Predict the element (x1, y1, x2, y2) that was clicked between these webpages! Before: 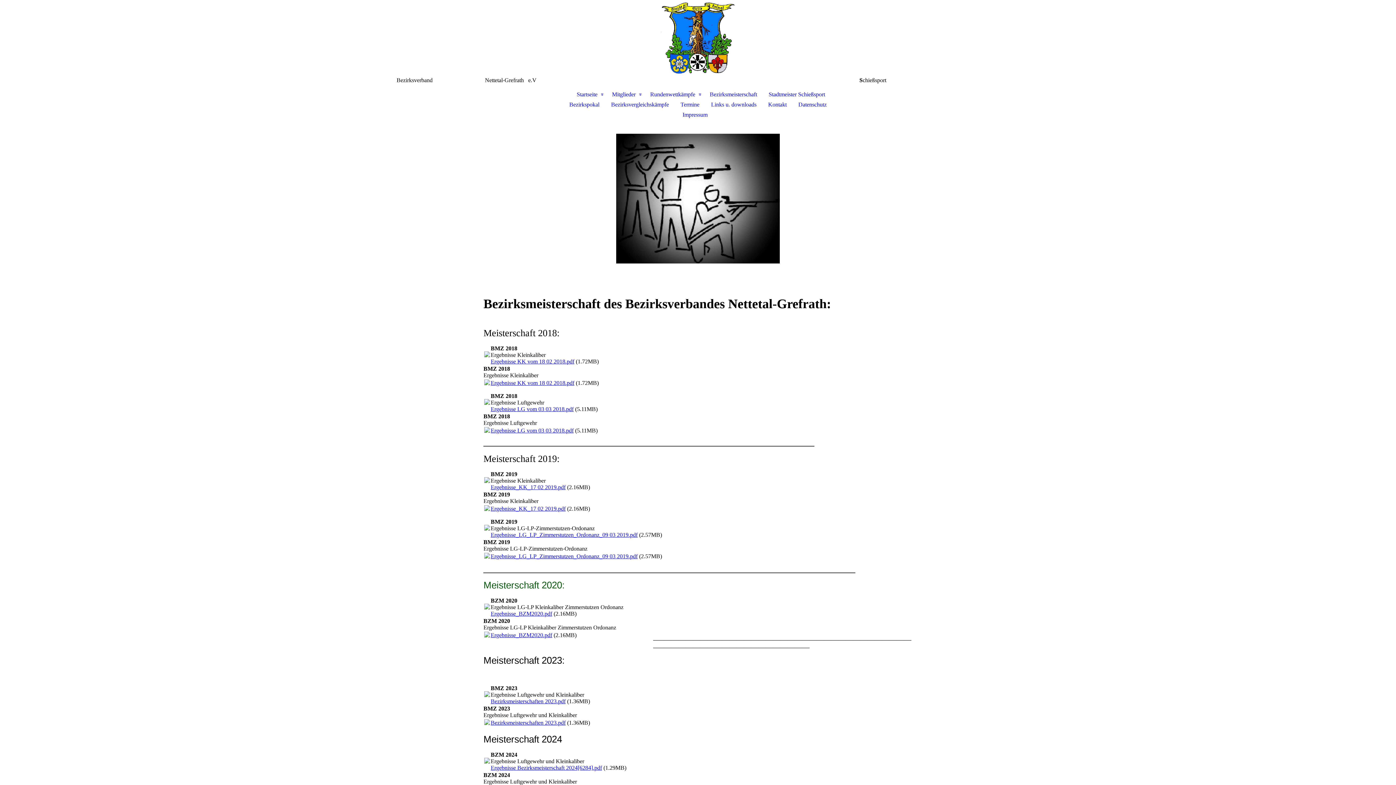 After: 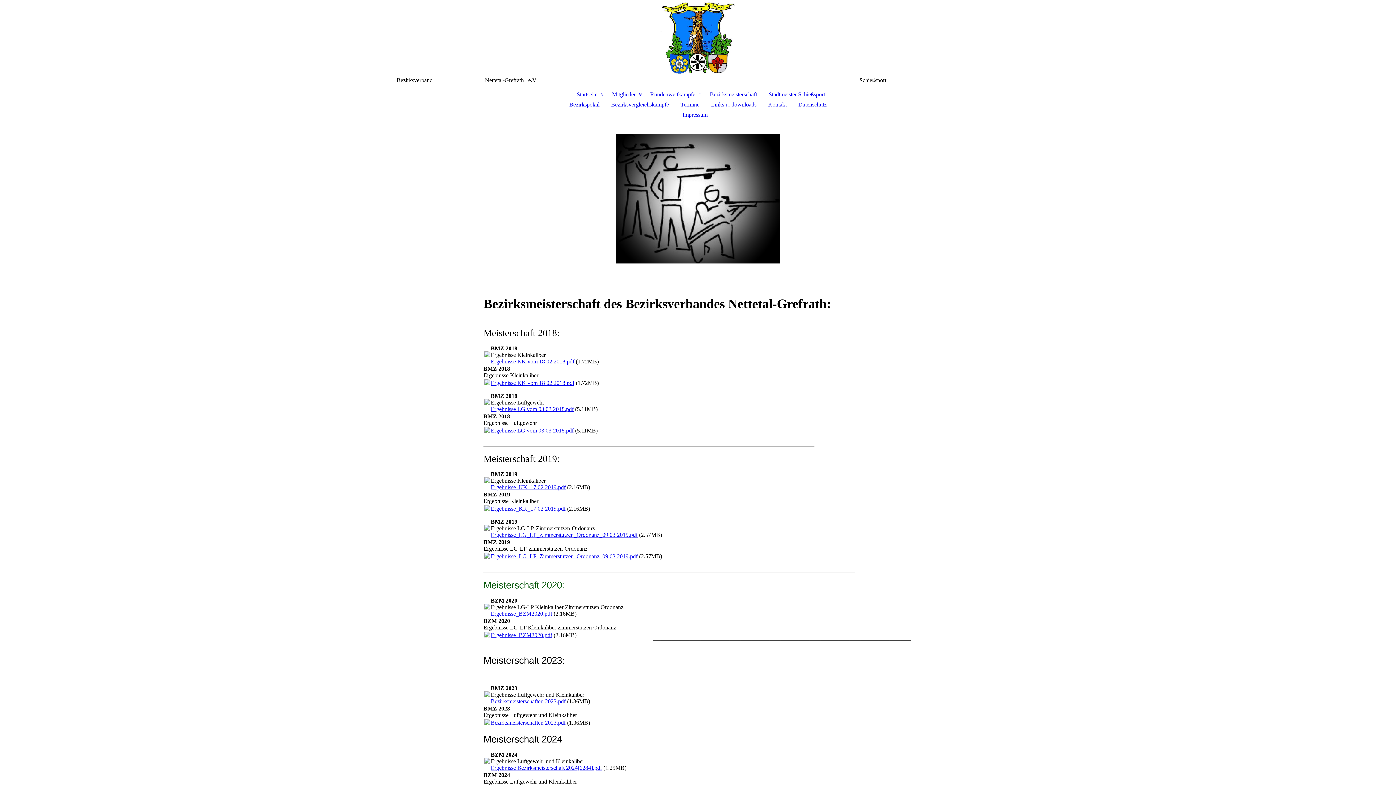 Action: label: Ergebnisse_BZM2020.pdf bbox: (490, 632, 552, 638)